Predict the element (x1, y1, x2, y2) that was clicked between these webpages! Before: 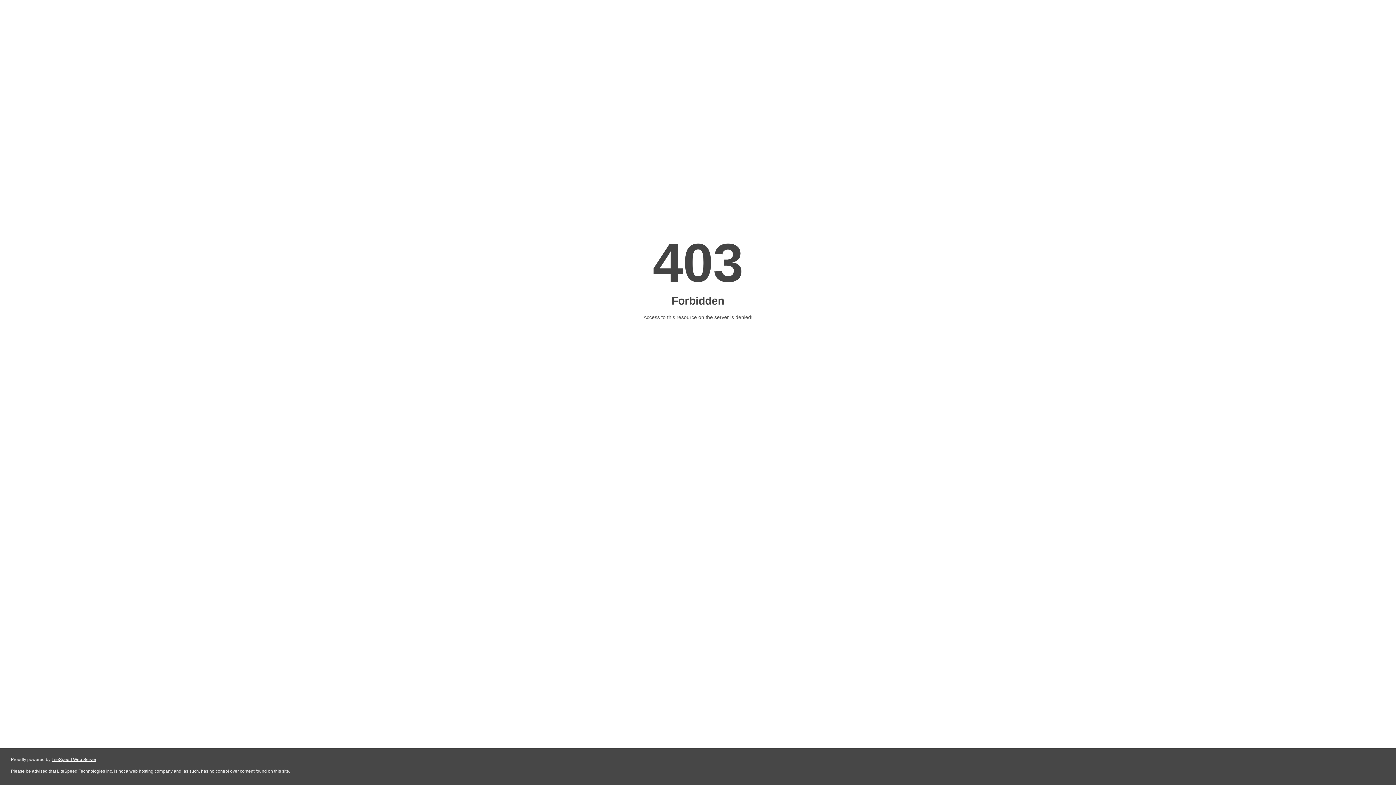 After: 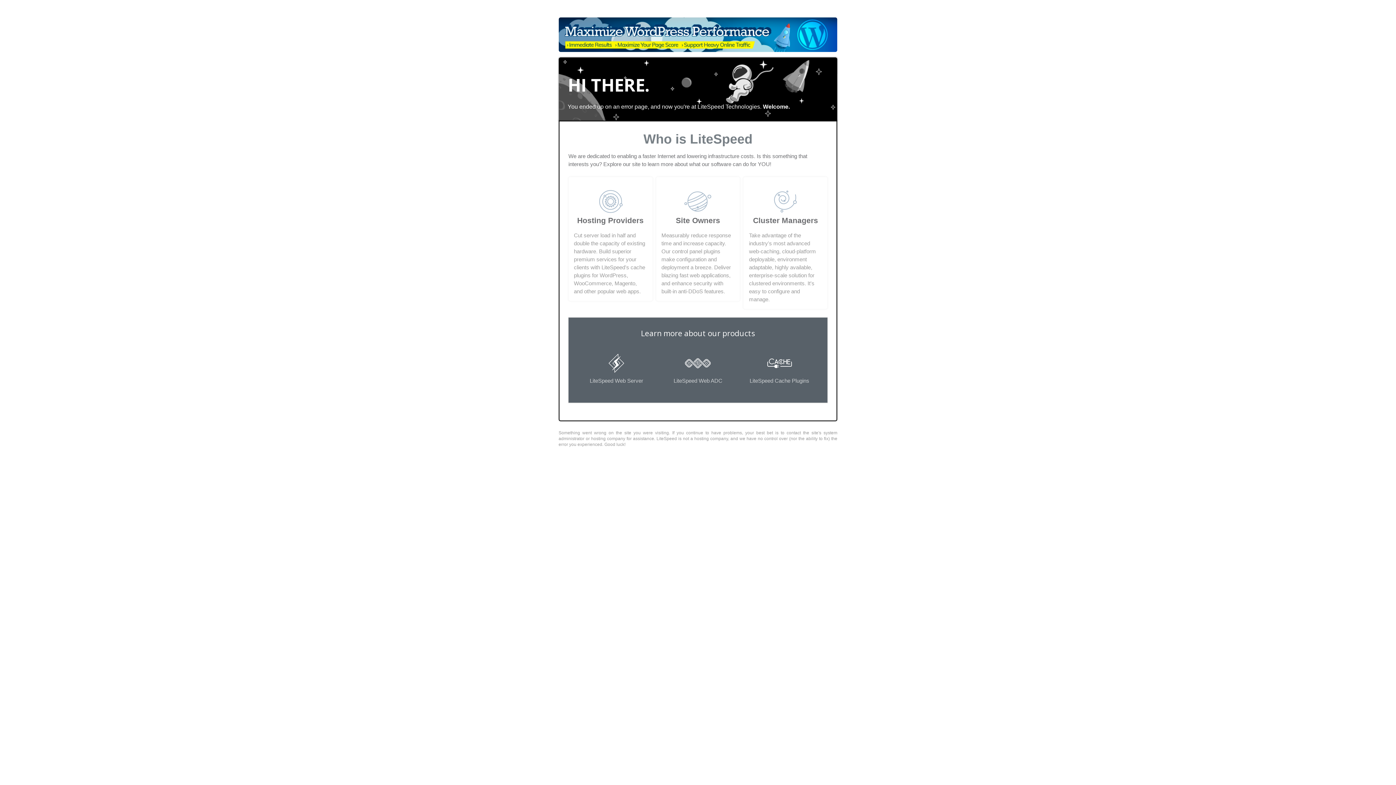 Action: label: LiteSpeed Web Server bbox: (51, 757, 96, 762)